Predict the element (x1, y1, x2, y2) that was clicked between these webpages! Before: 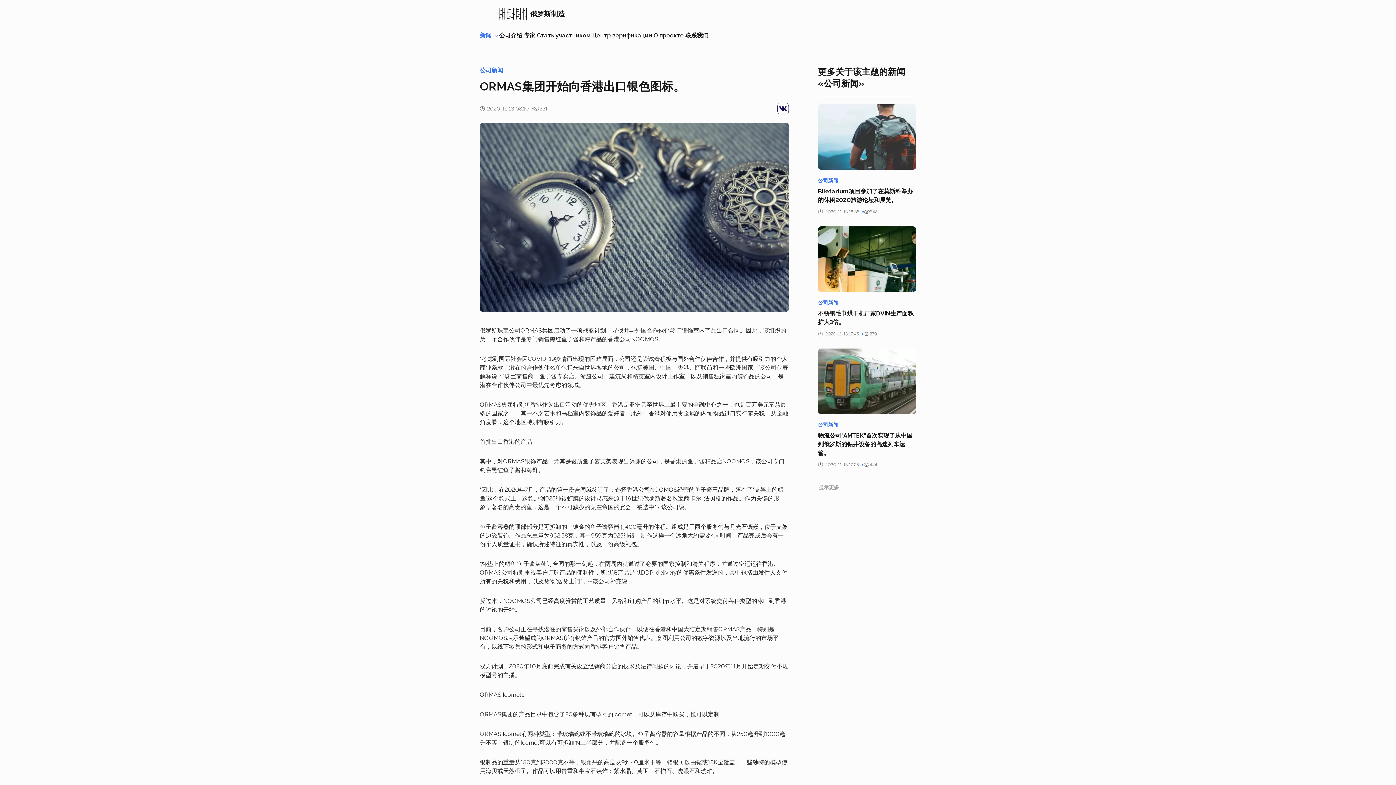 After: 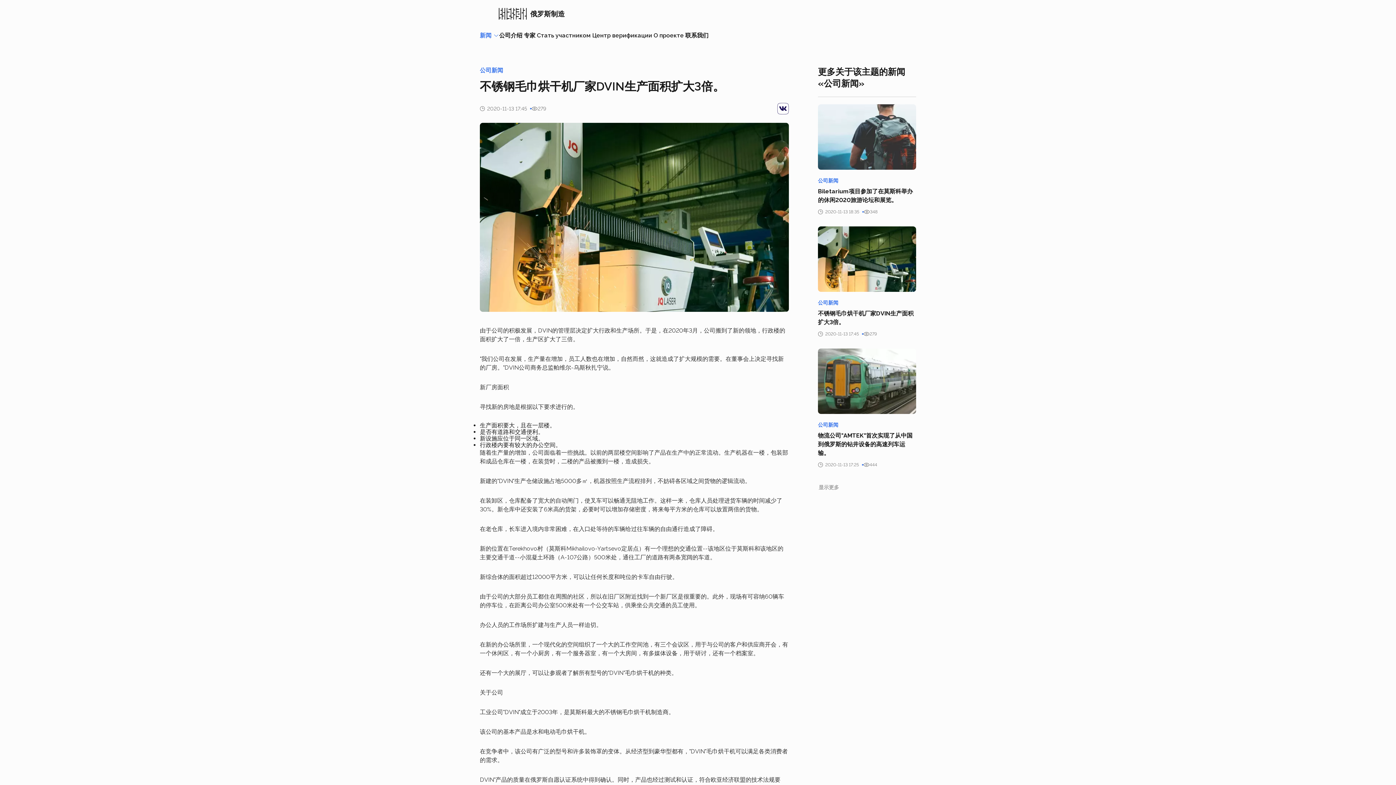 Action: bbox: (818, 226, 916, 337)